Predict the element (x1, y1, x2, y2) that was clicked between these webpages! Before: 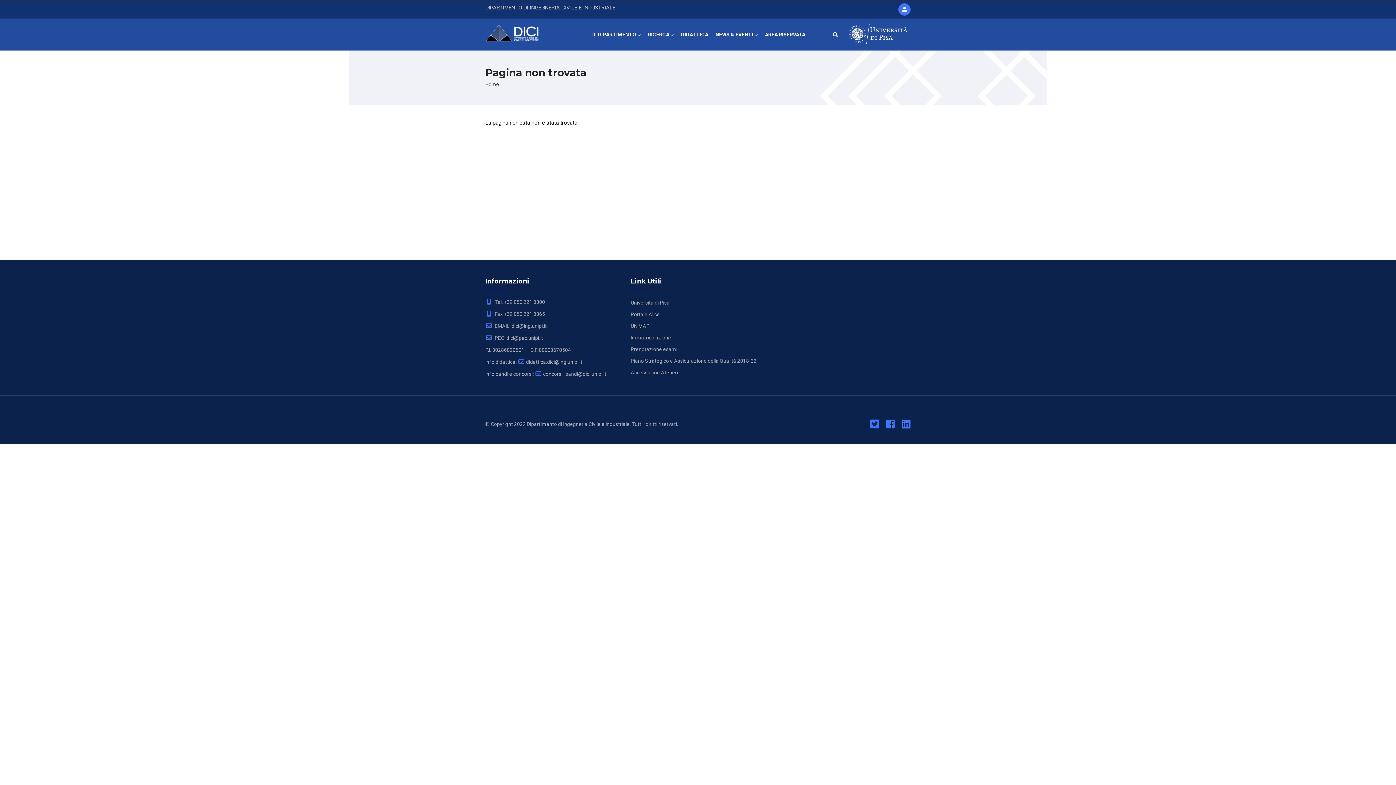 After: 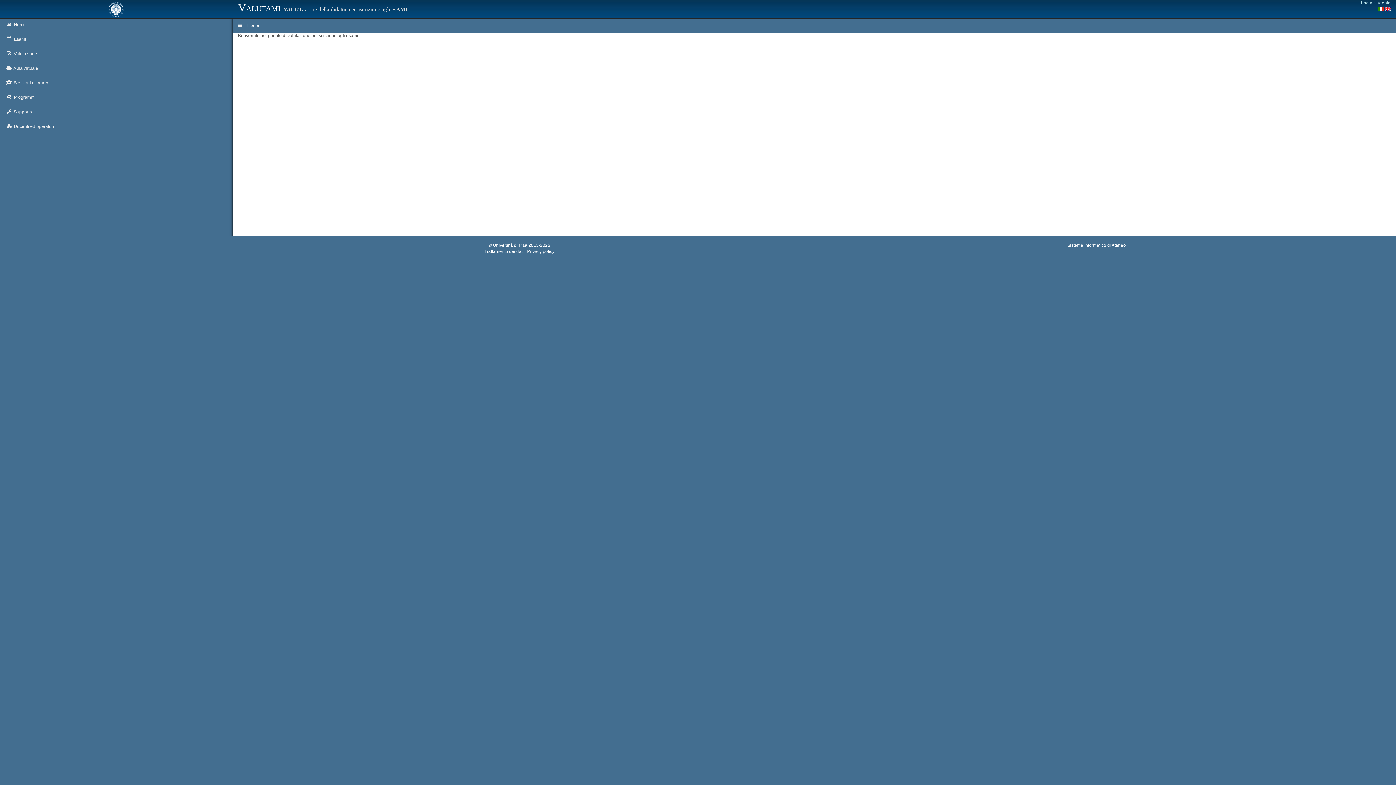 Action: bbox: (630, 346, 677, 352) label: Prenotazione esami